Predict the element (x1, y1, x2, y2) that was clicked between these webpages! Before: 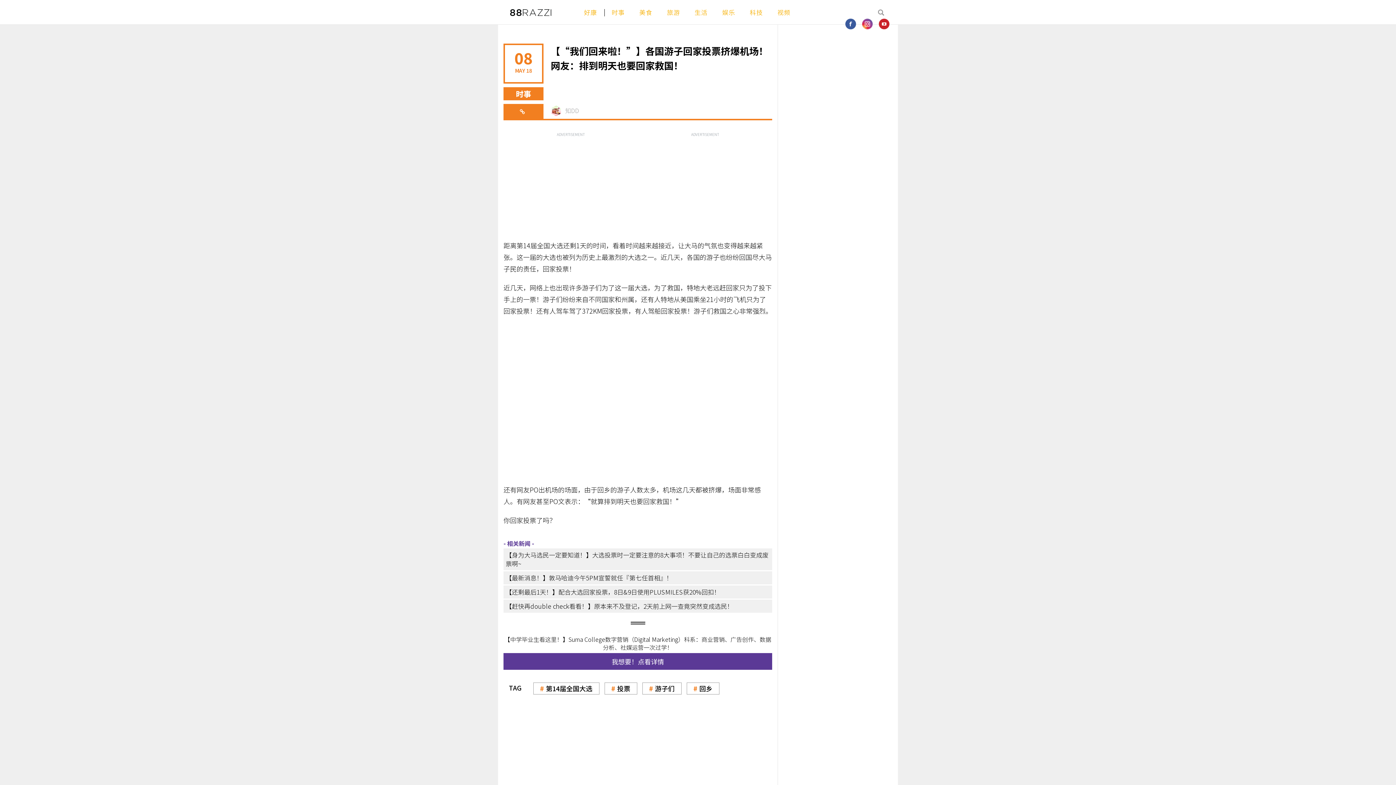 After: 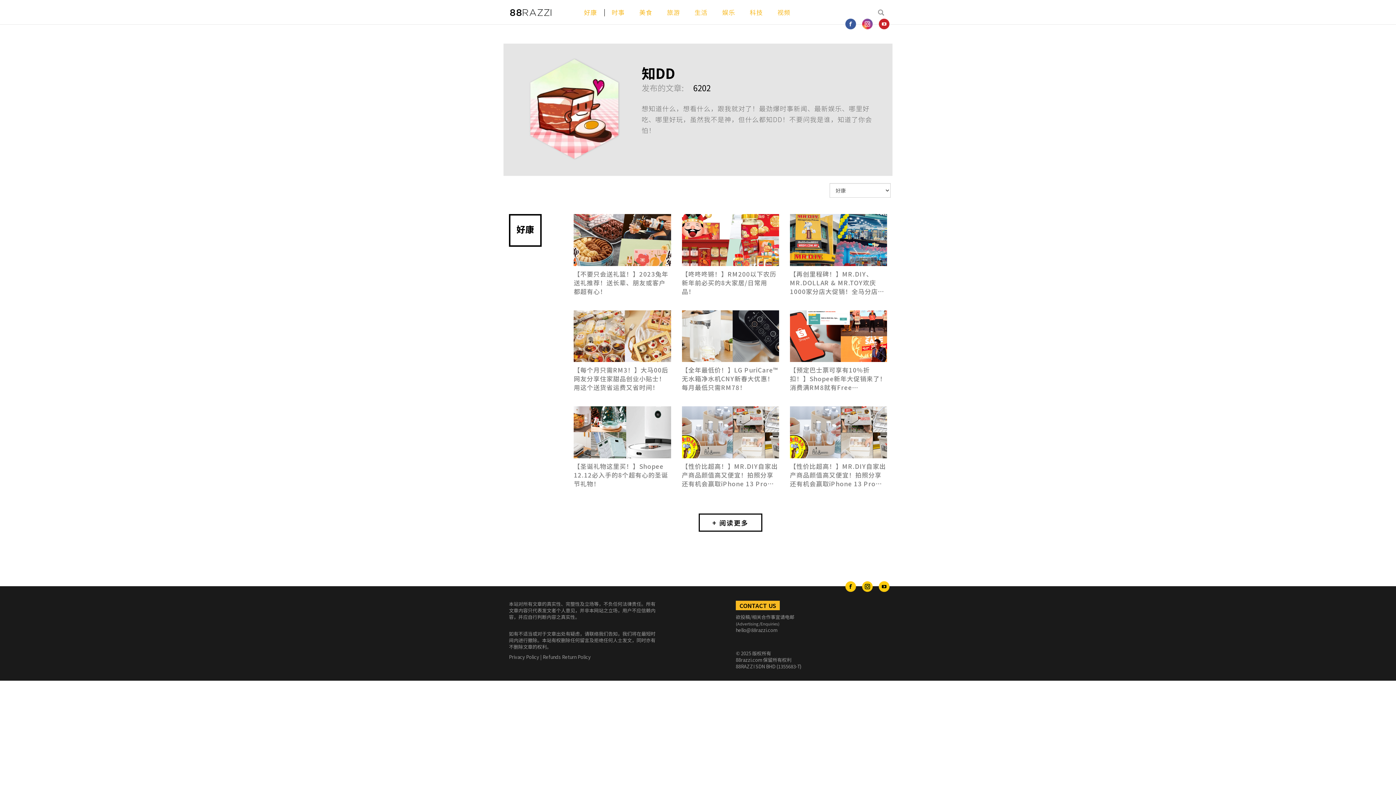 Action: label: 知DD bbox: (565, 106, 579, 114)